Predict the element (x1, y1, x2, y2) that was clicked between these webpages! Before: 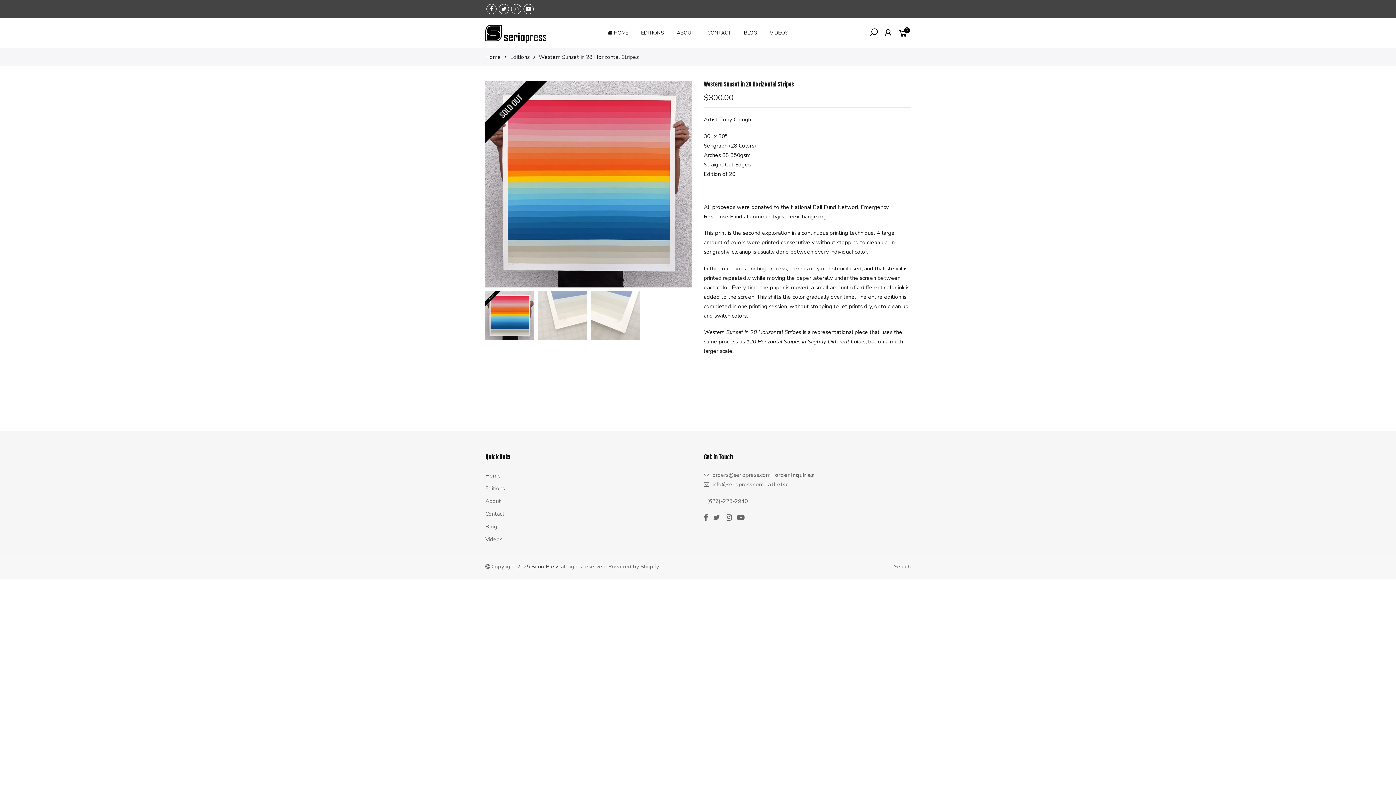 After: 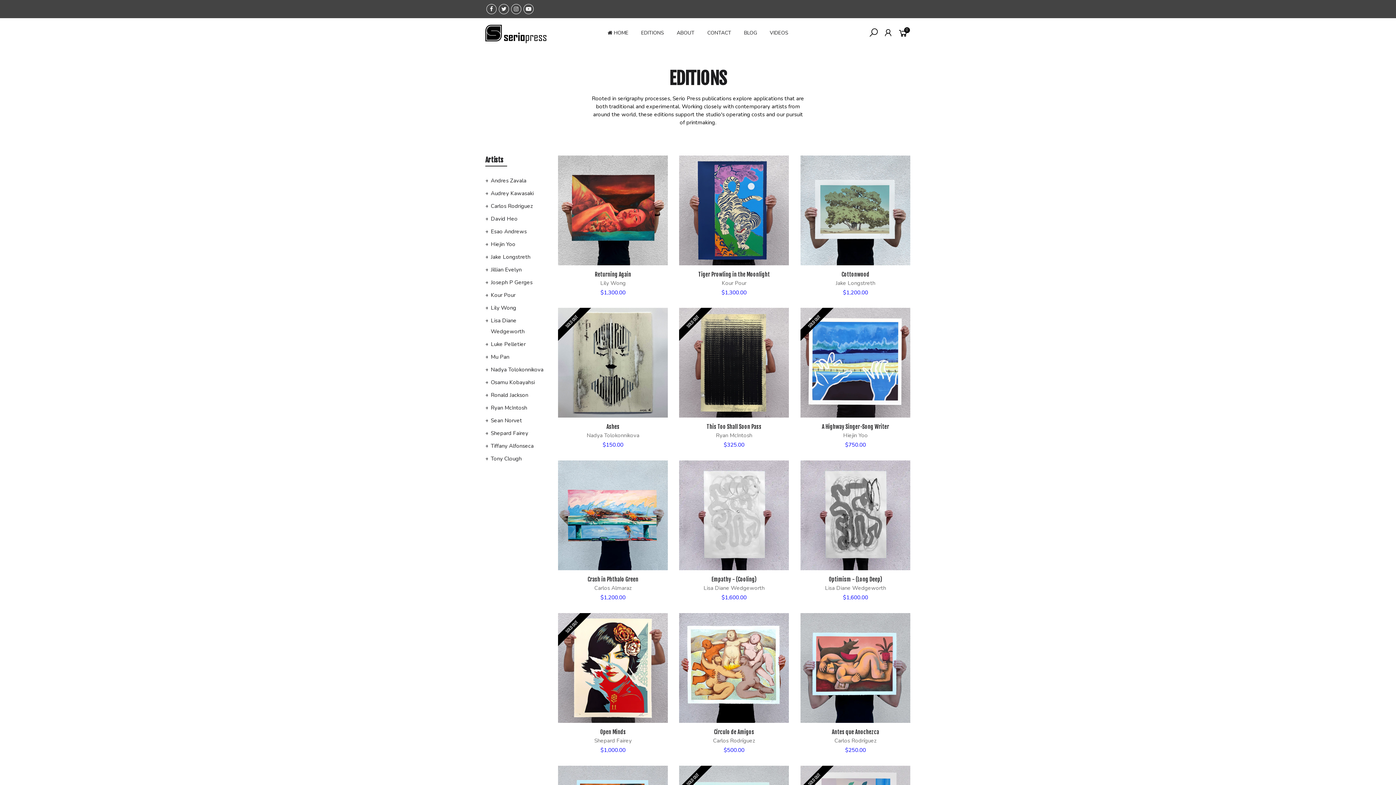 Action: label: Editions bbox: (510, 53, 529, 60)